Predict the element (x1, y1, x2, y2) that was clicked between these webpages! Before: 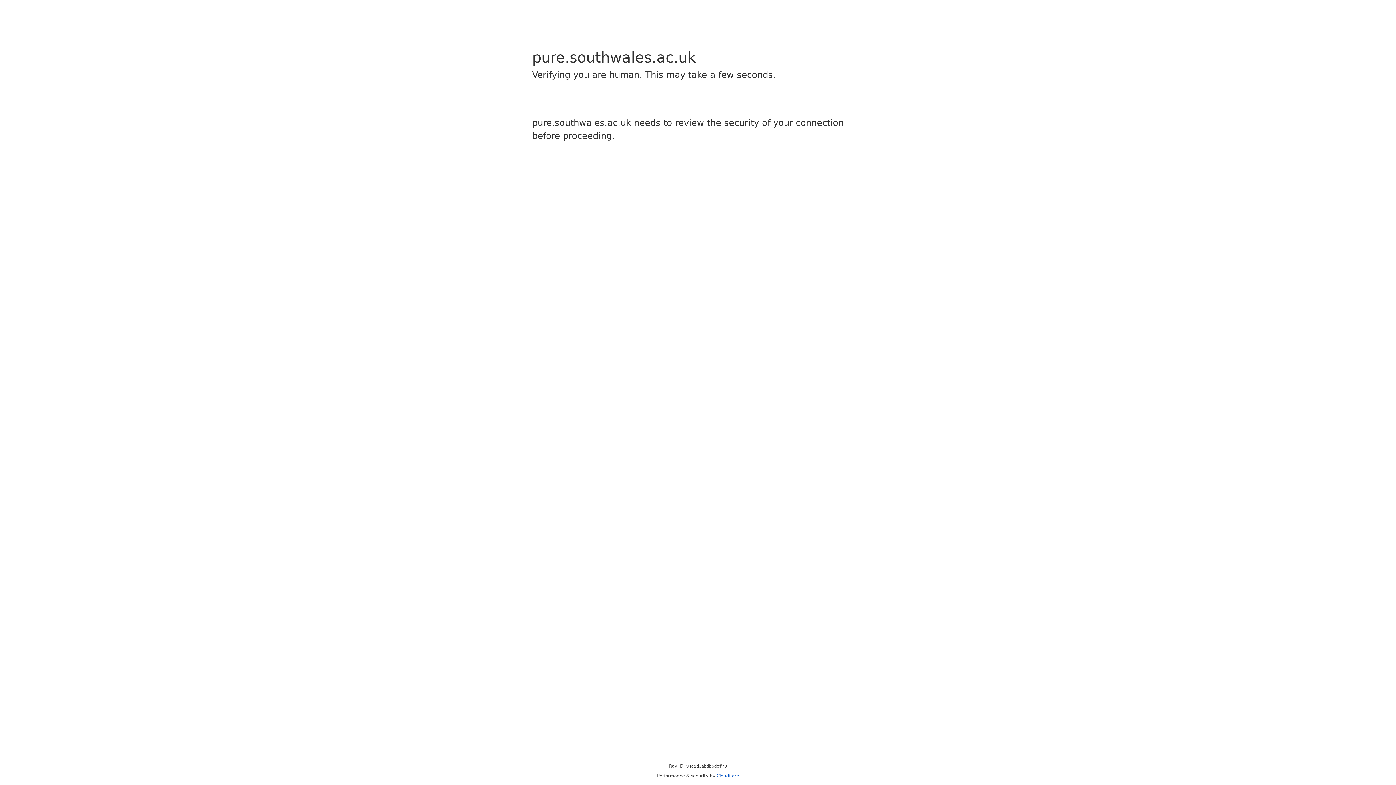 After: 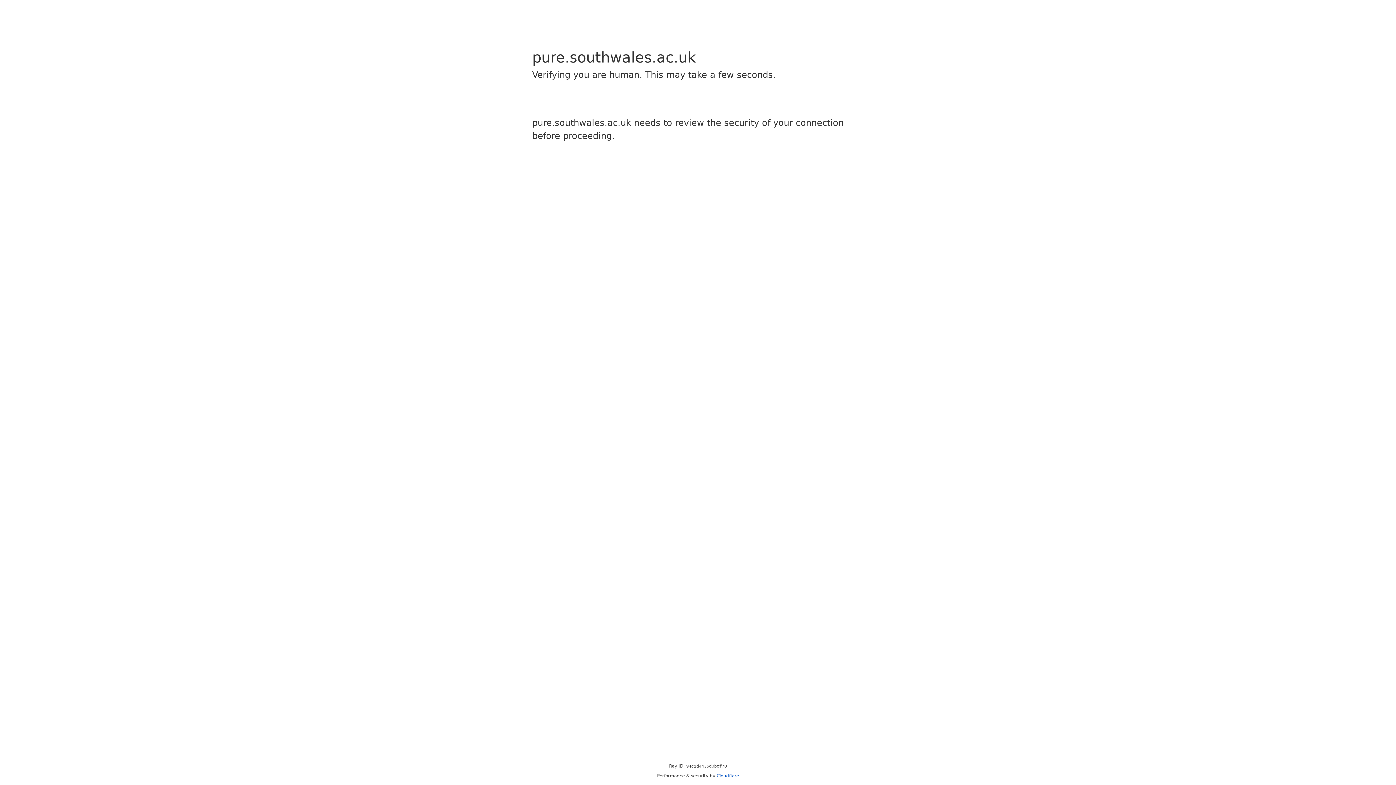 Action: bbox: (716, 773, 739, 778) label: Cloudflare